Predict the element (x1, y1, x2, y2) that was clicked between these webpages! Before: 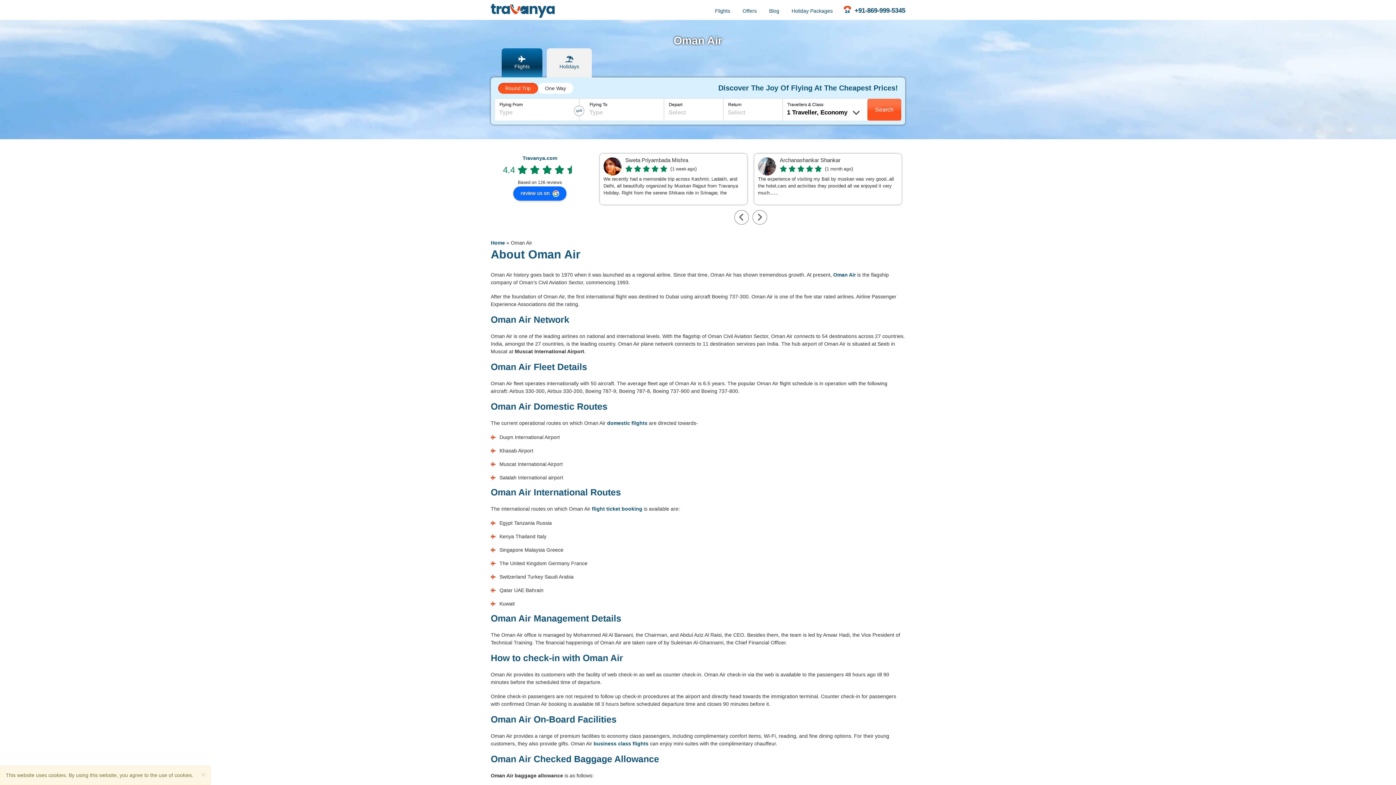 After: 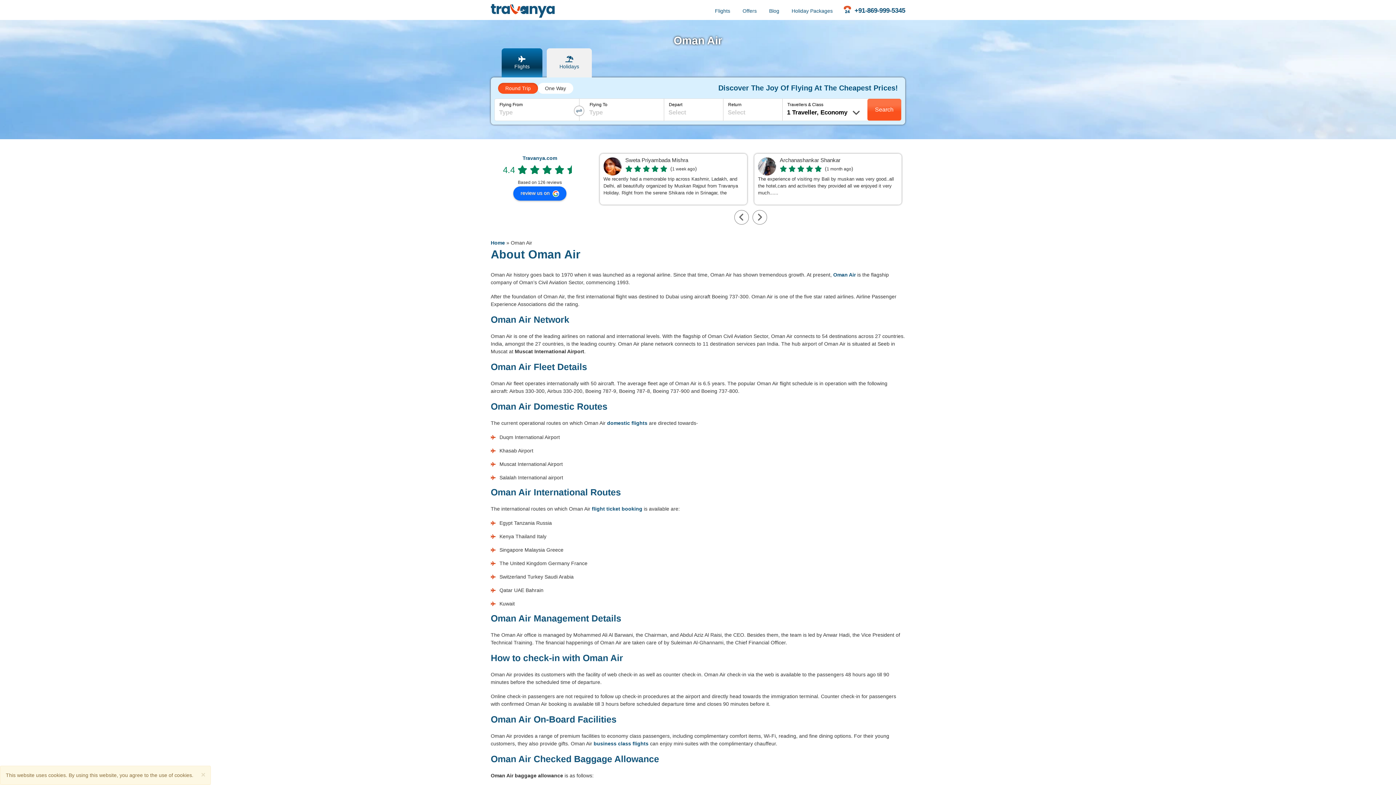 Action: label: Oman Air bbox: (833, 272, 856, 277)